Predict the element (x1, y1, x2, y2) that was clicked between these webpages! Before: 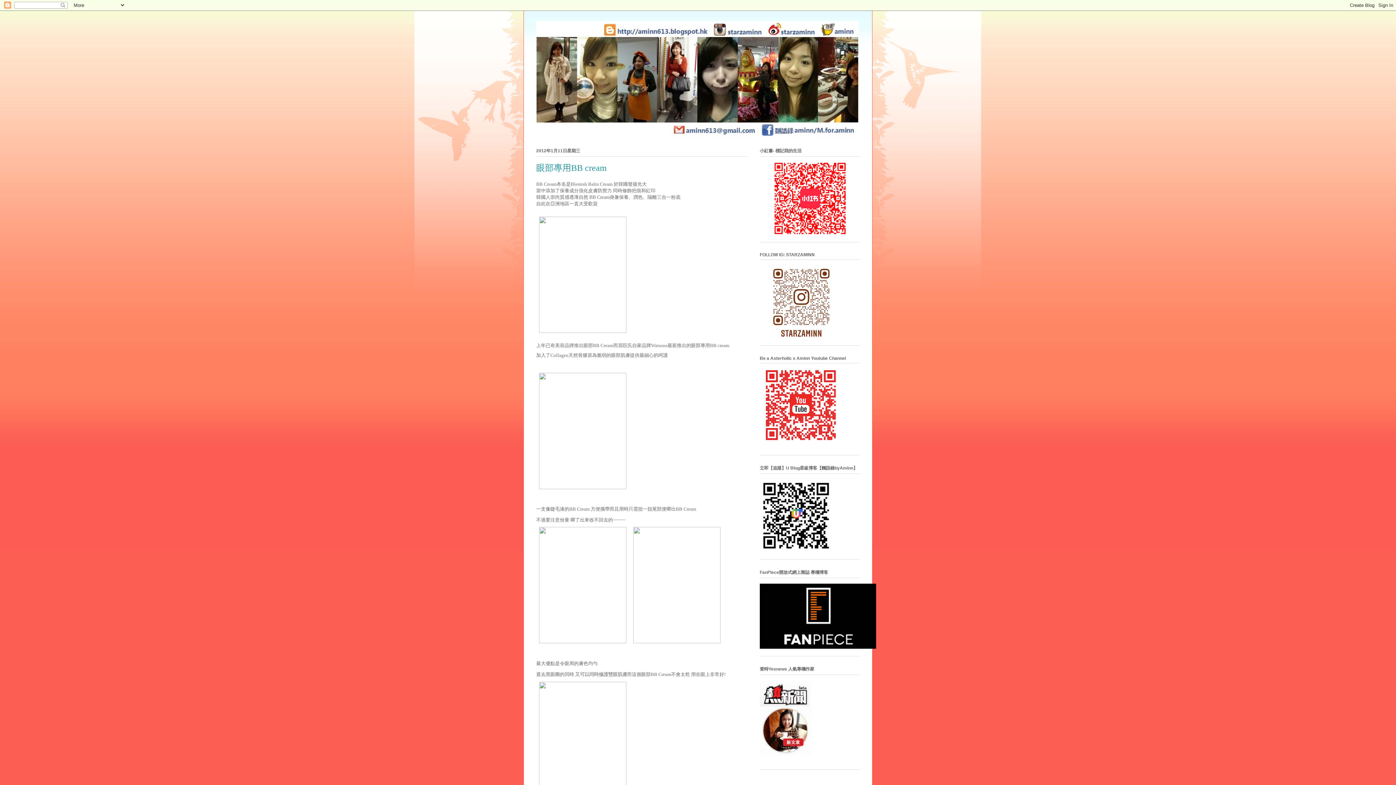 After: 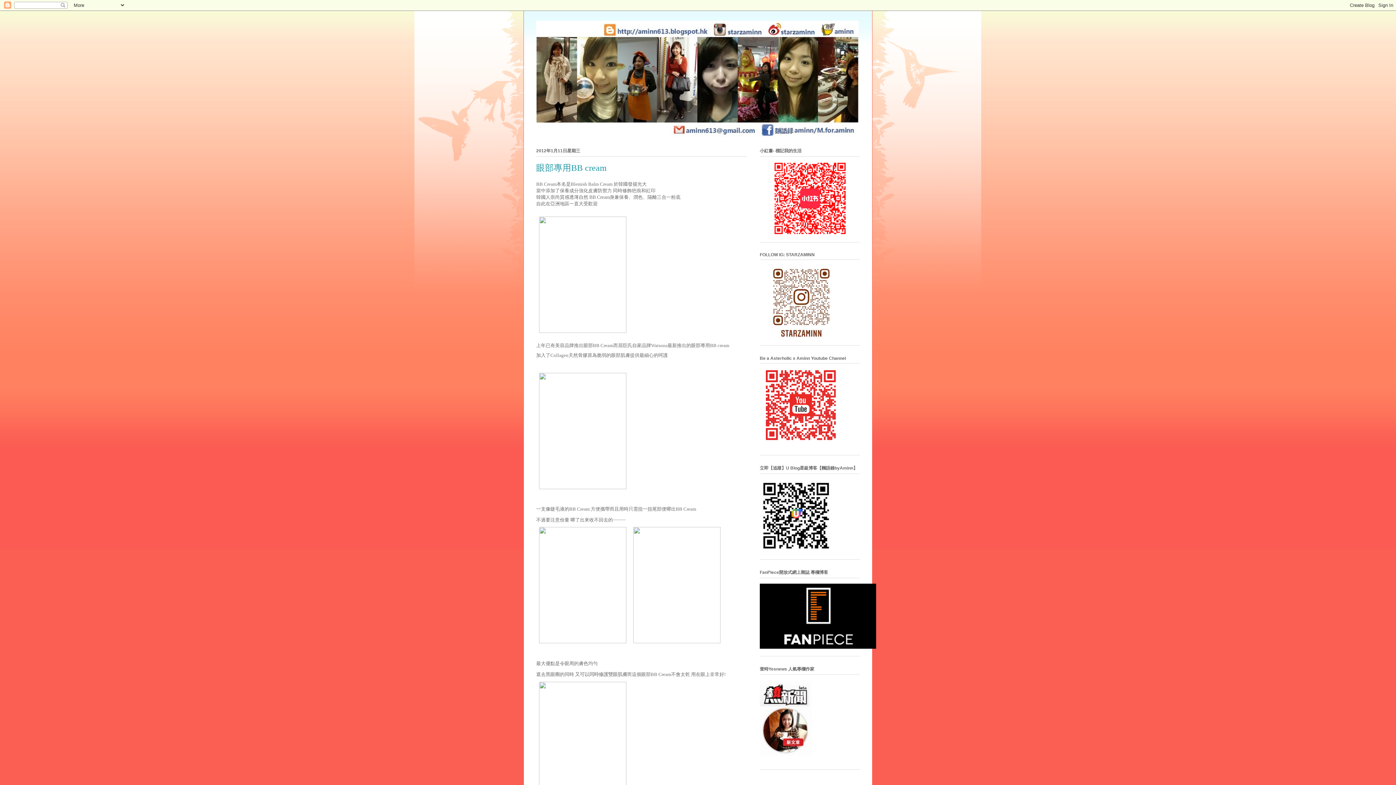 Action: bbox: (764, 436, 837, 442)